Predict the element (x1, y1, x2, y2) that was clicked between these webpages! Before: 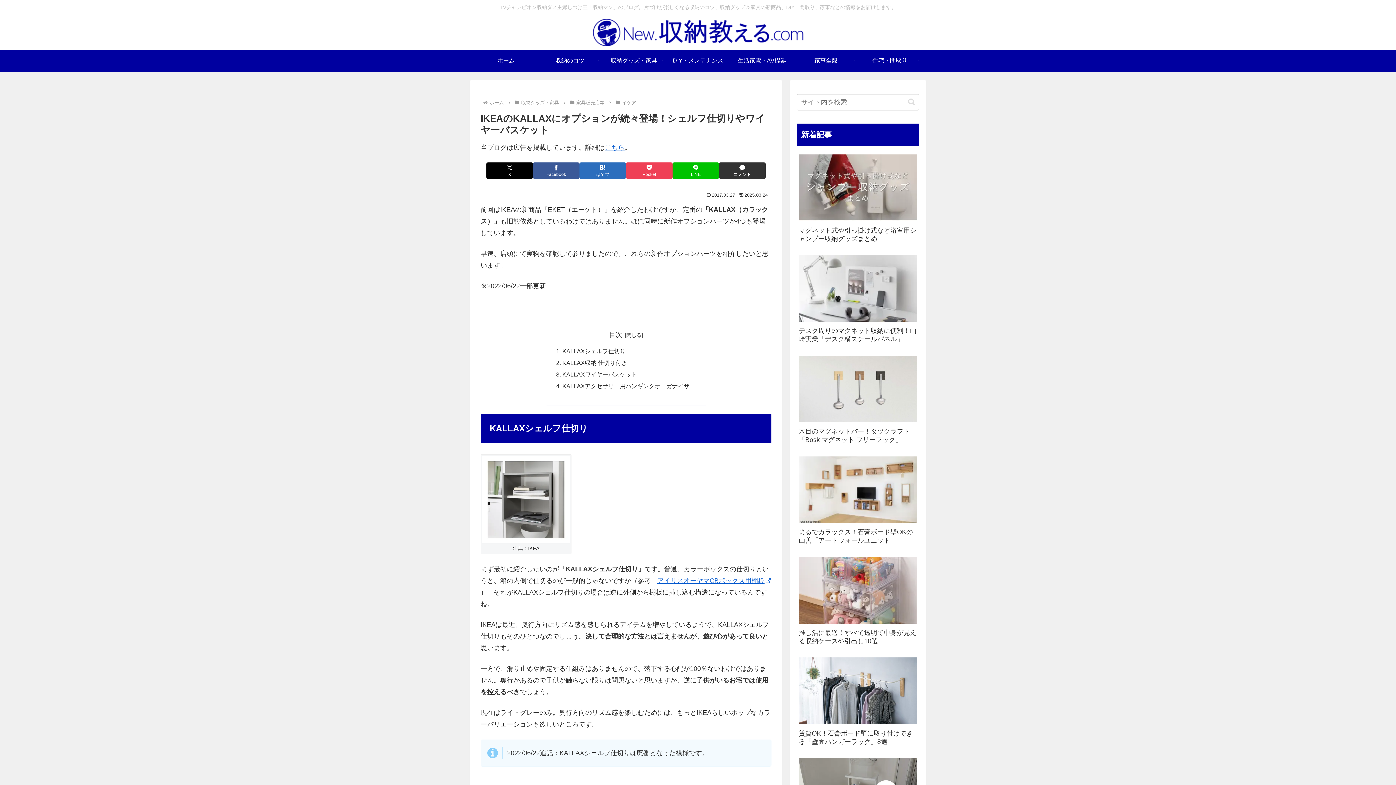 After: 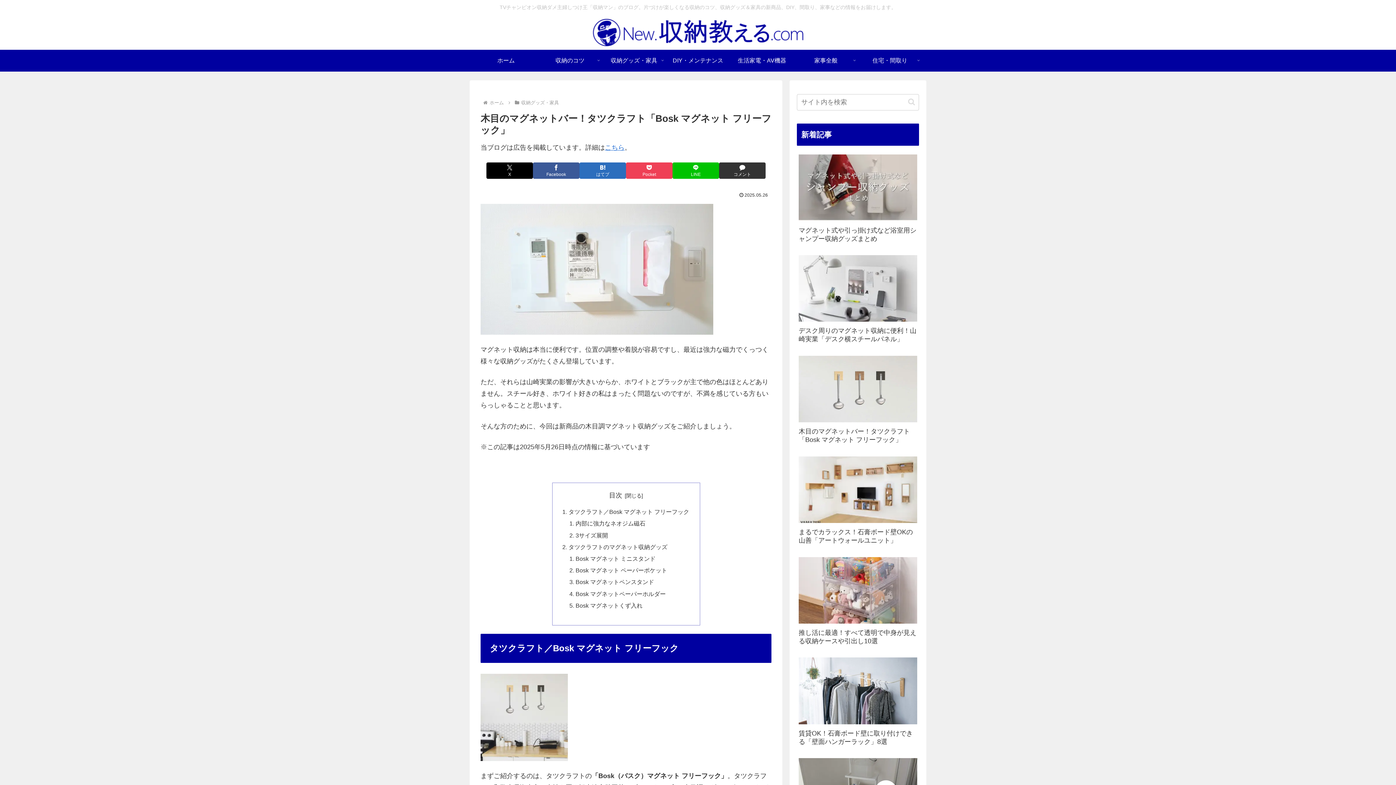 Action: bbox: (797, 352, 919, 452) label: 木目のマグネットバー！タツクラフト「Bosk マグネット フリーフック」